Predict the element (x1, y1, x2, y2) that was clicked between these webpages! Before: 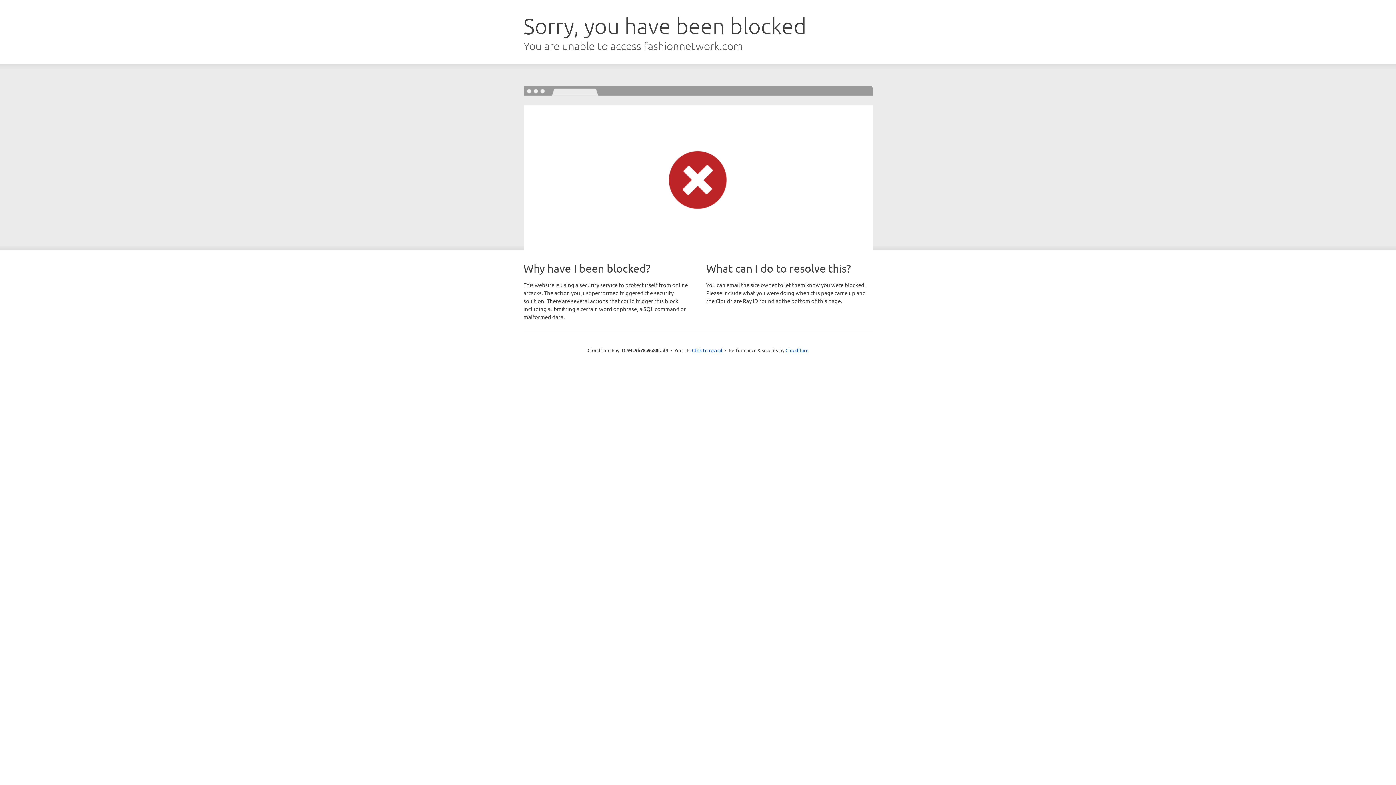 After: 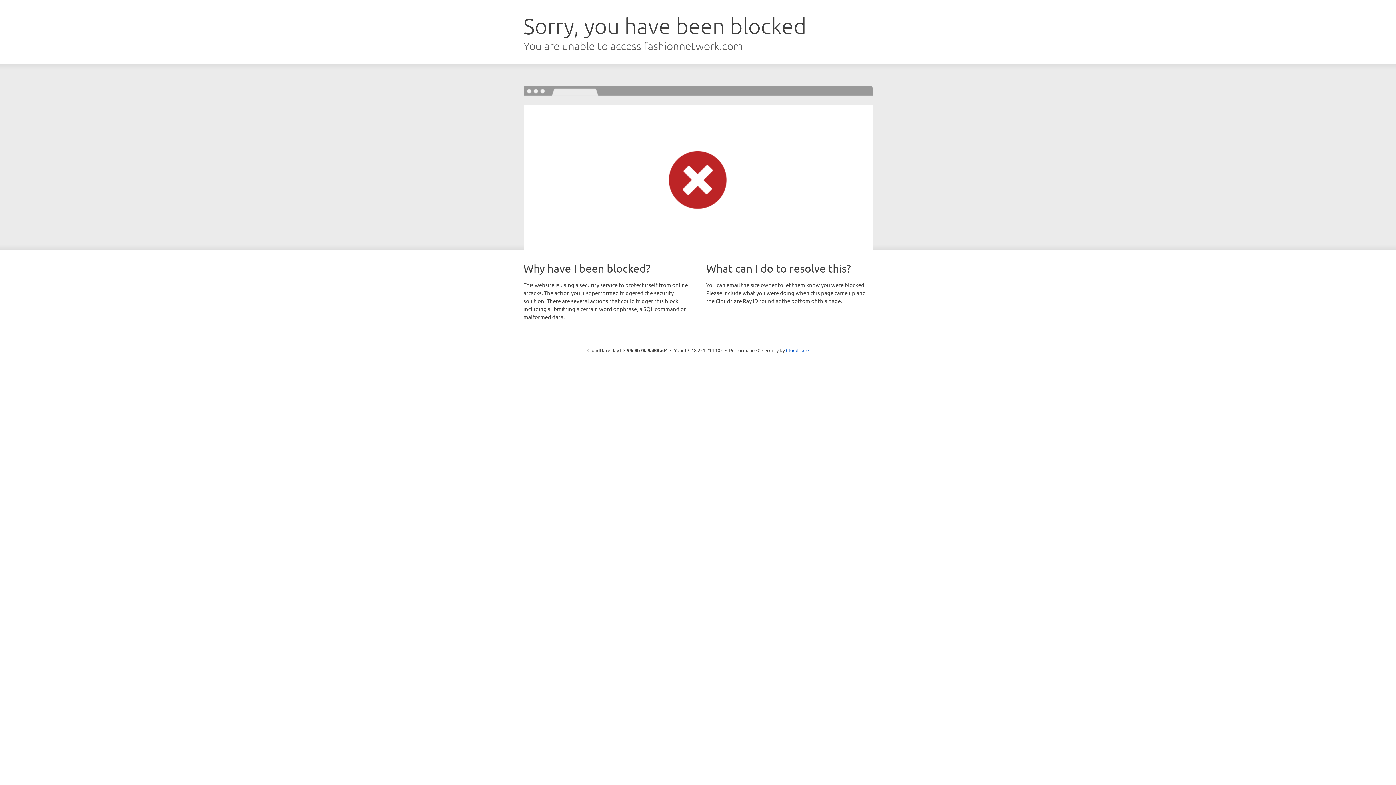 Action: label: Click to reveal bbox: (692, 346, 722, 353)